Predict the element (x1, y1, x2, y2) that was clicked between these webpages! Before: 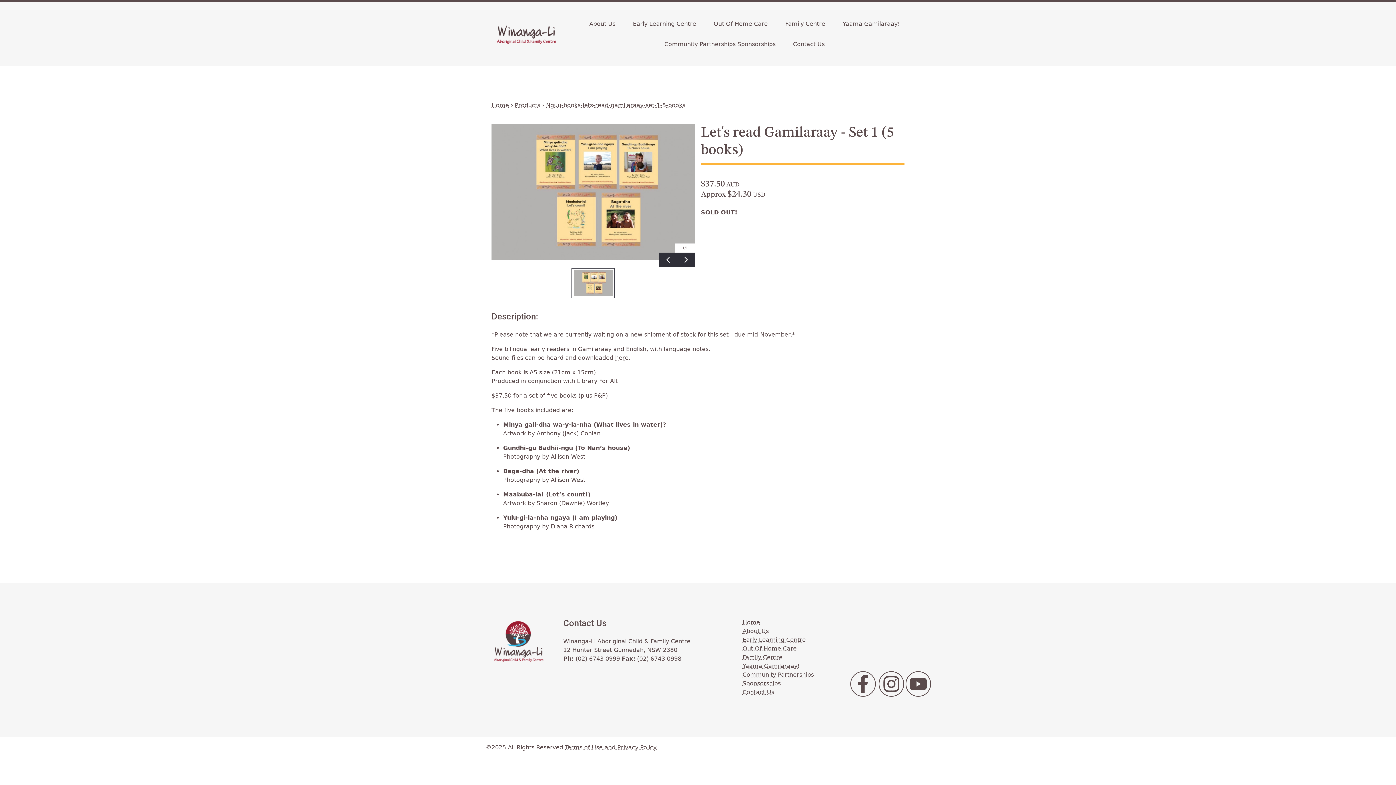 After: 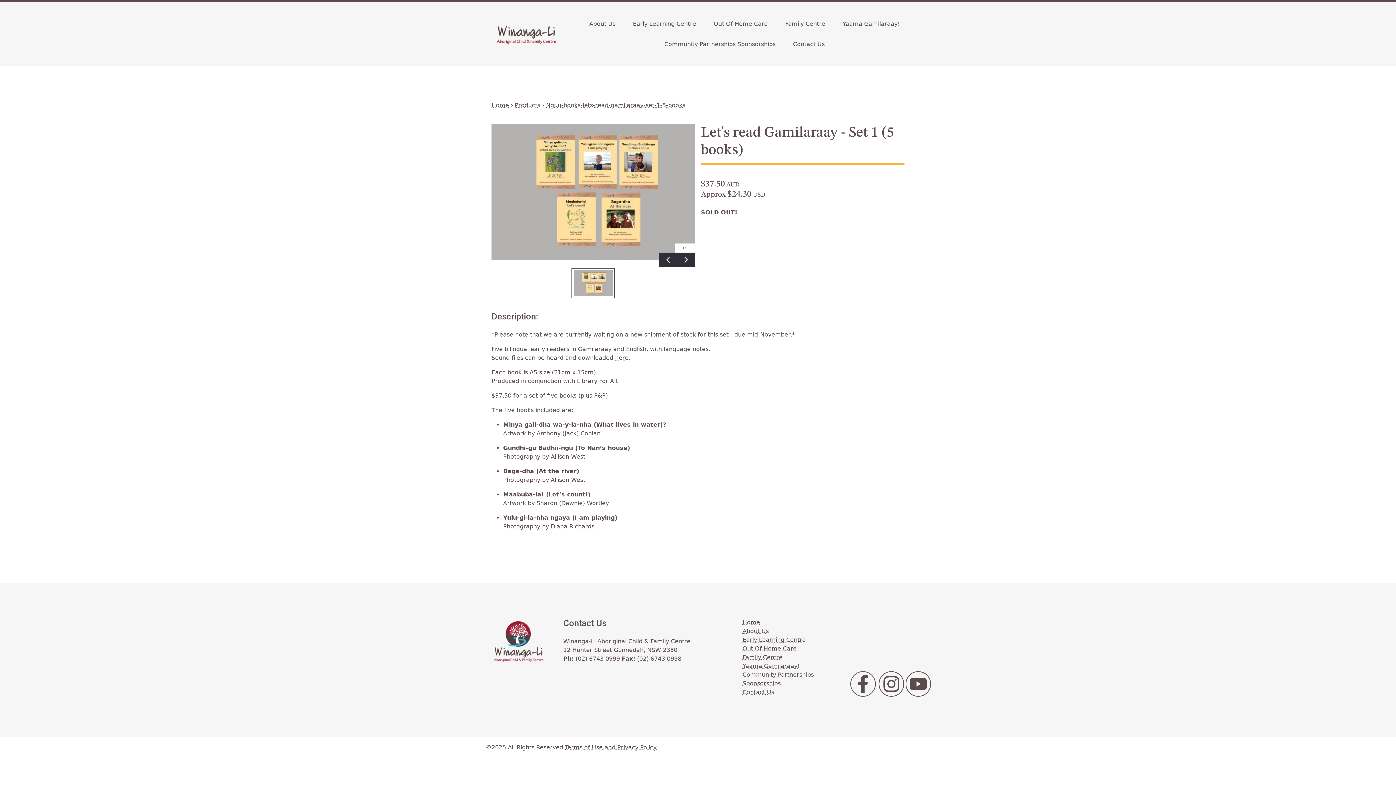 Action: bbox: (878, 671, 904, 697)